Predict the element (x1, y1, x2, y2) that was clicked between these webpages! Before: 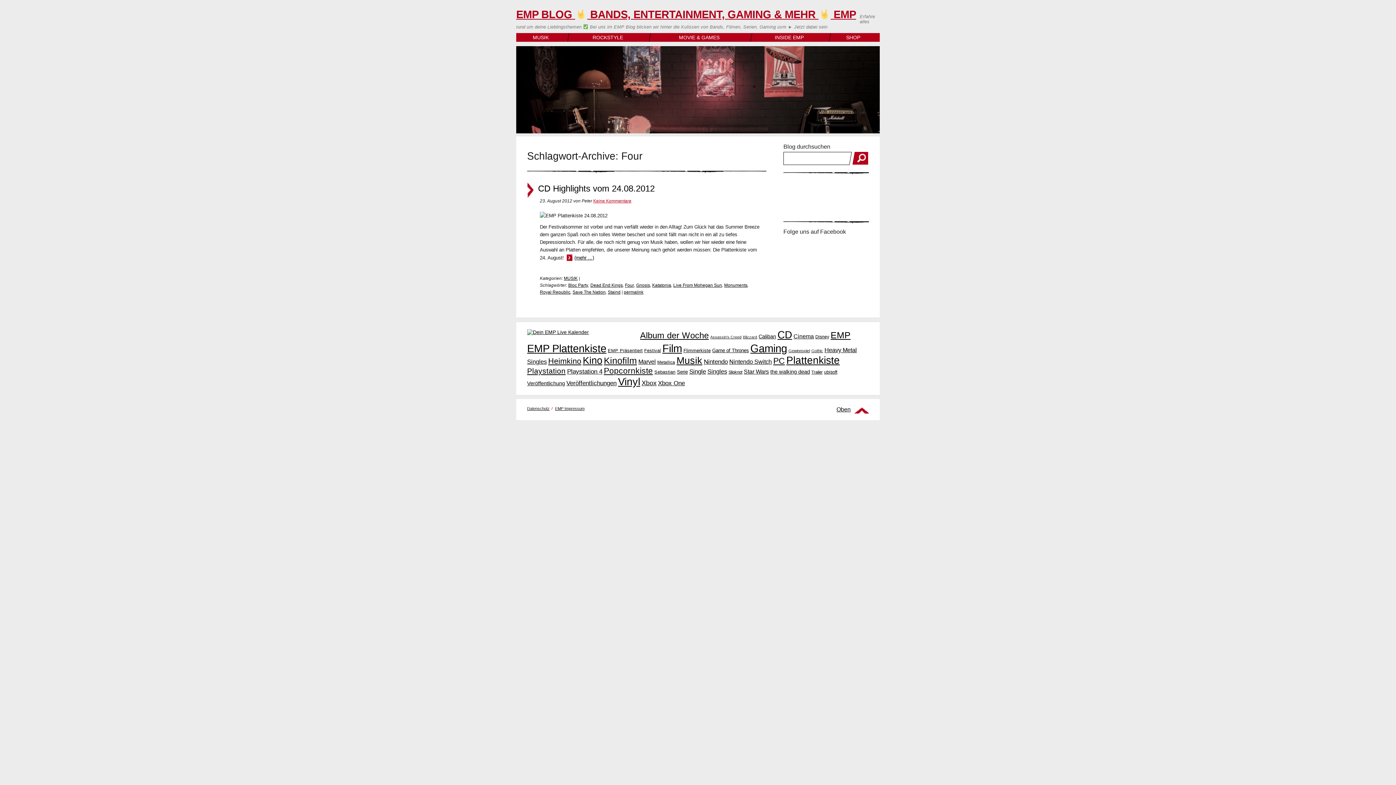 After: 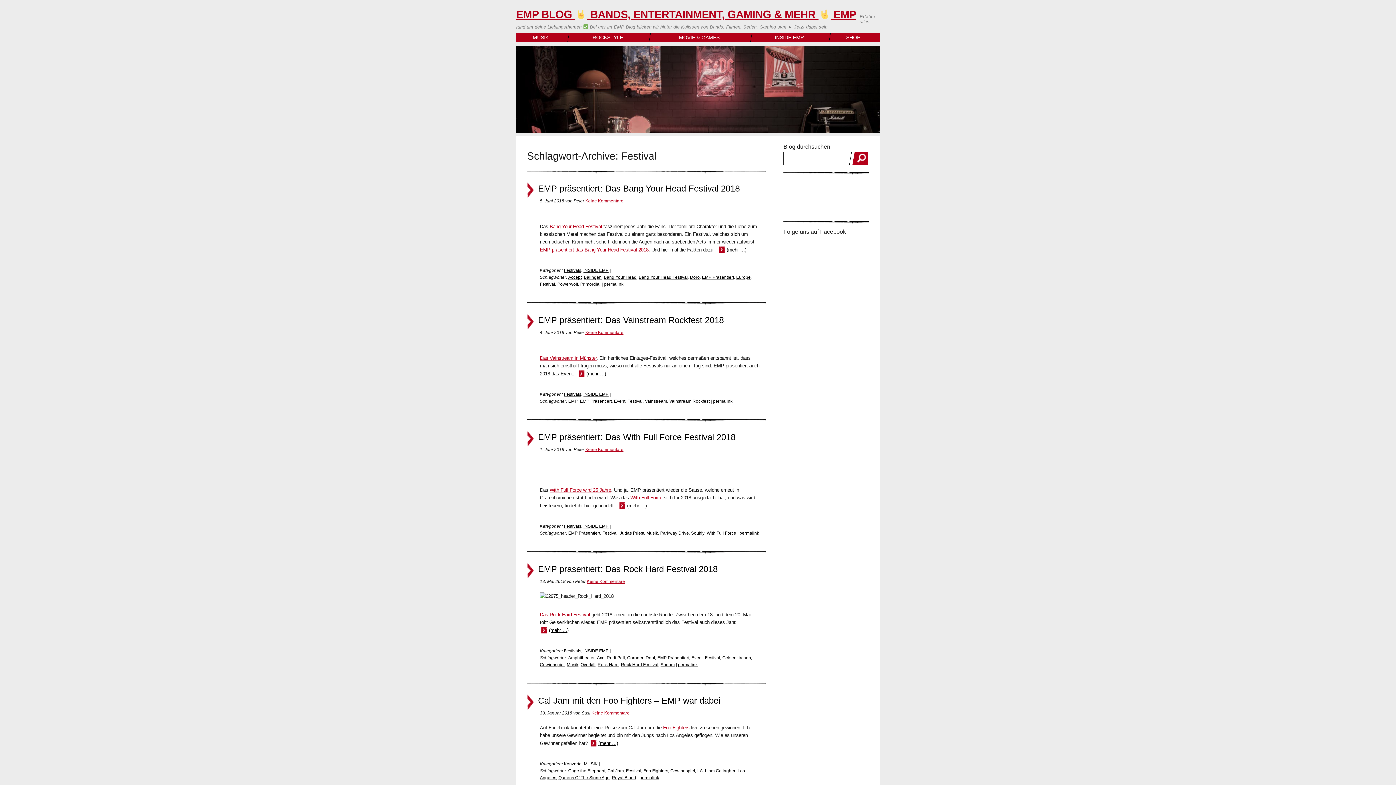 Action: label: Festival (50 Einträge) bbox: (644, 348, 661, 353)